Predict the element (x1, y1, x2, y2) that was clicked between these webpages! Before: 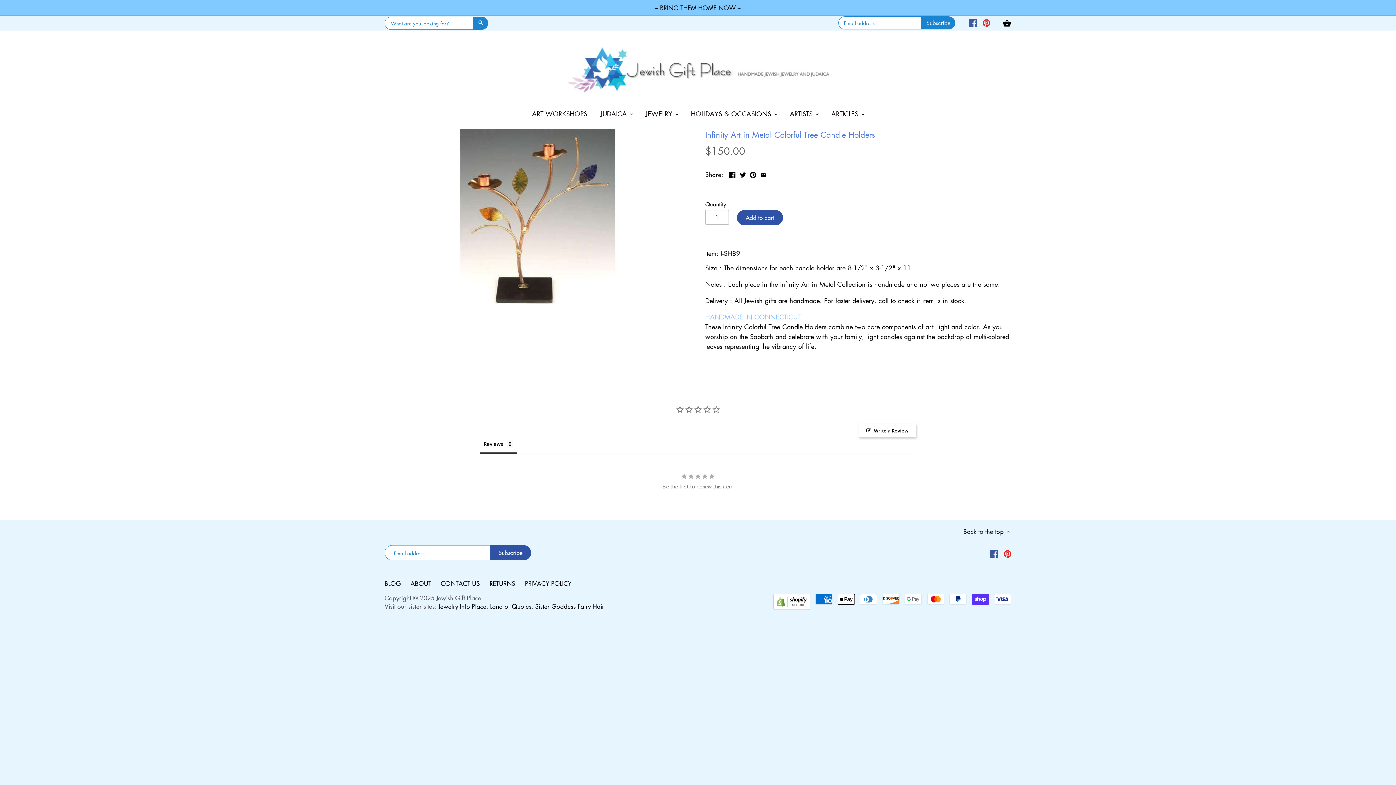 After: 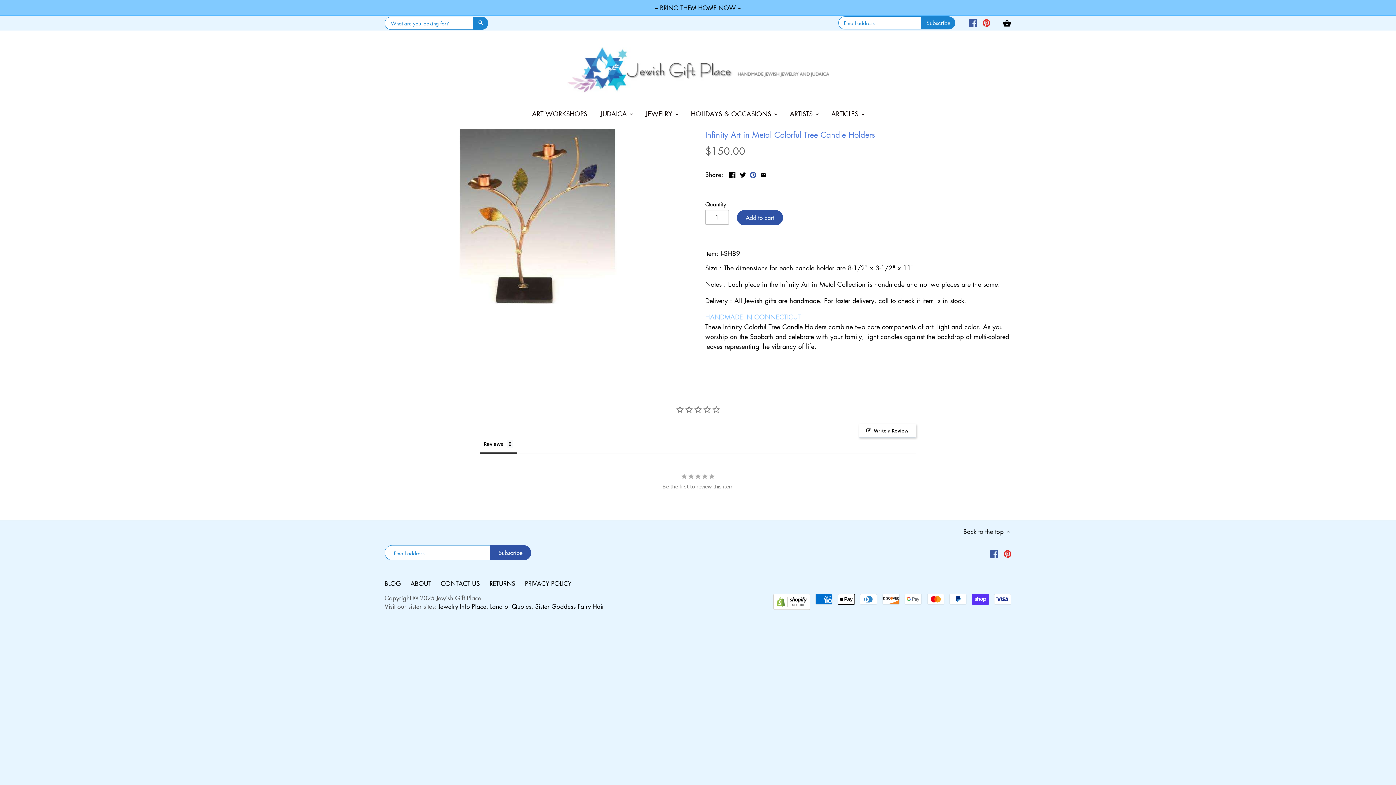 Action: bbox: (750, 169, 756, 178)